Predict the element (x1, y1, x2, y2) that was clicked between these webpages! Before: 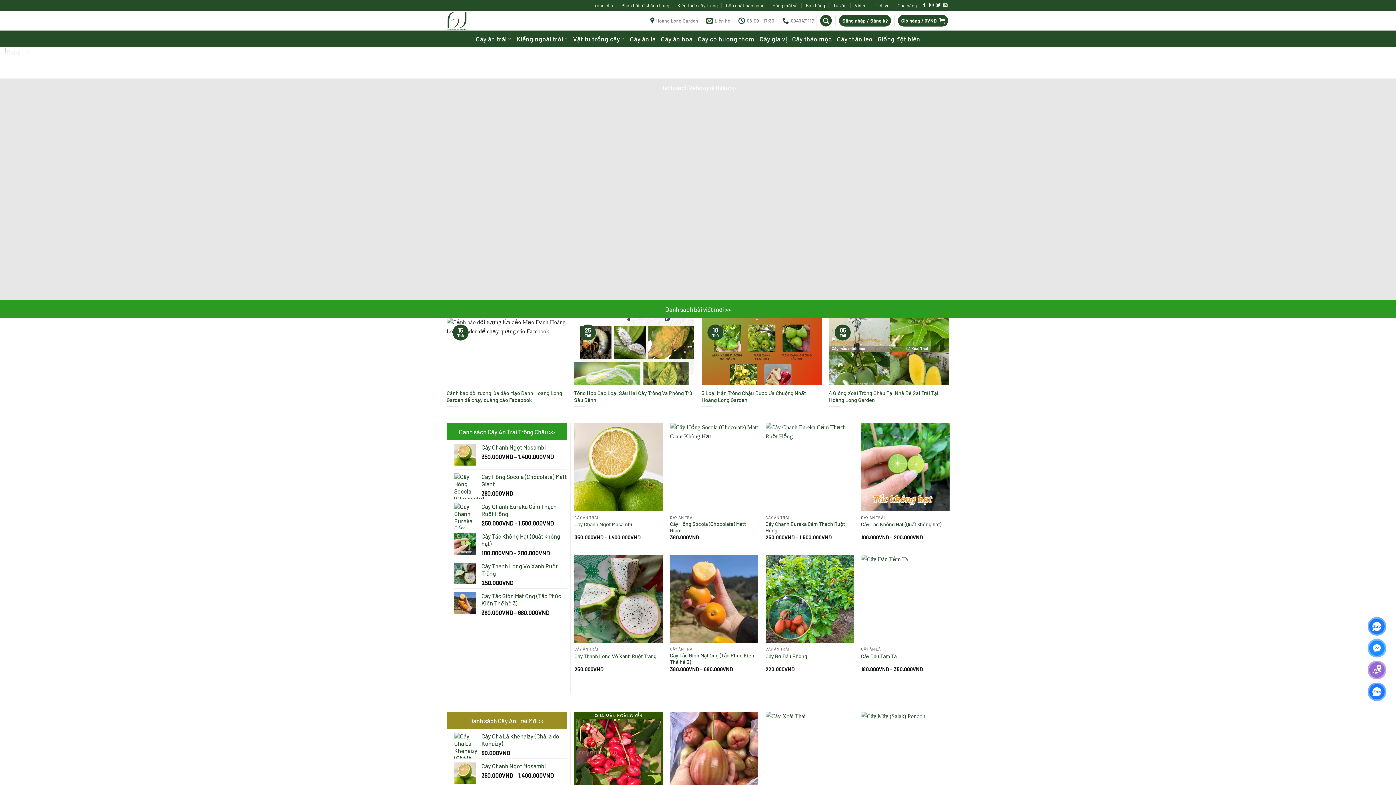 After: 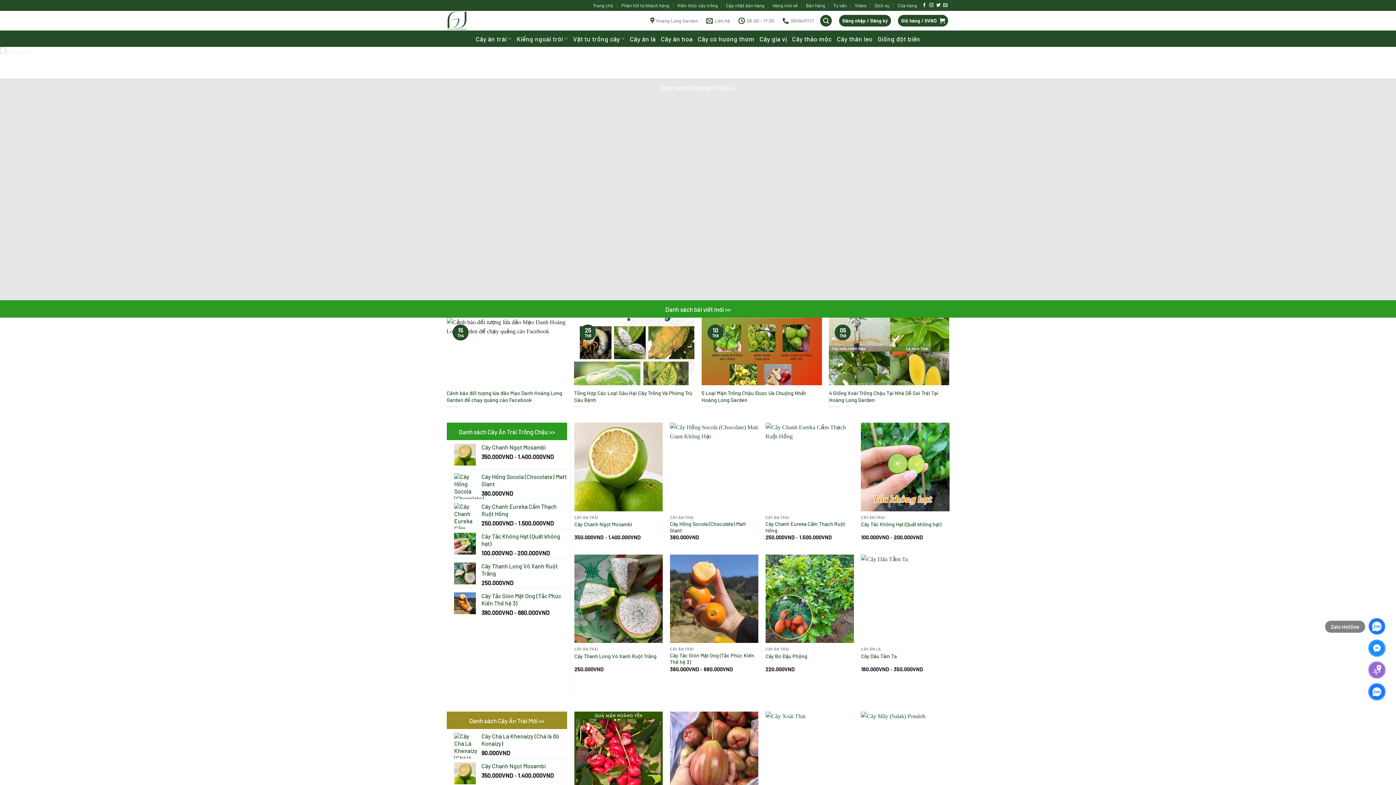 Action: bbox: (1369, 618, 1385, 634)